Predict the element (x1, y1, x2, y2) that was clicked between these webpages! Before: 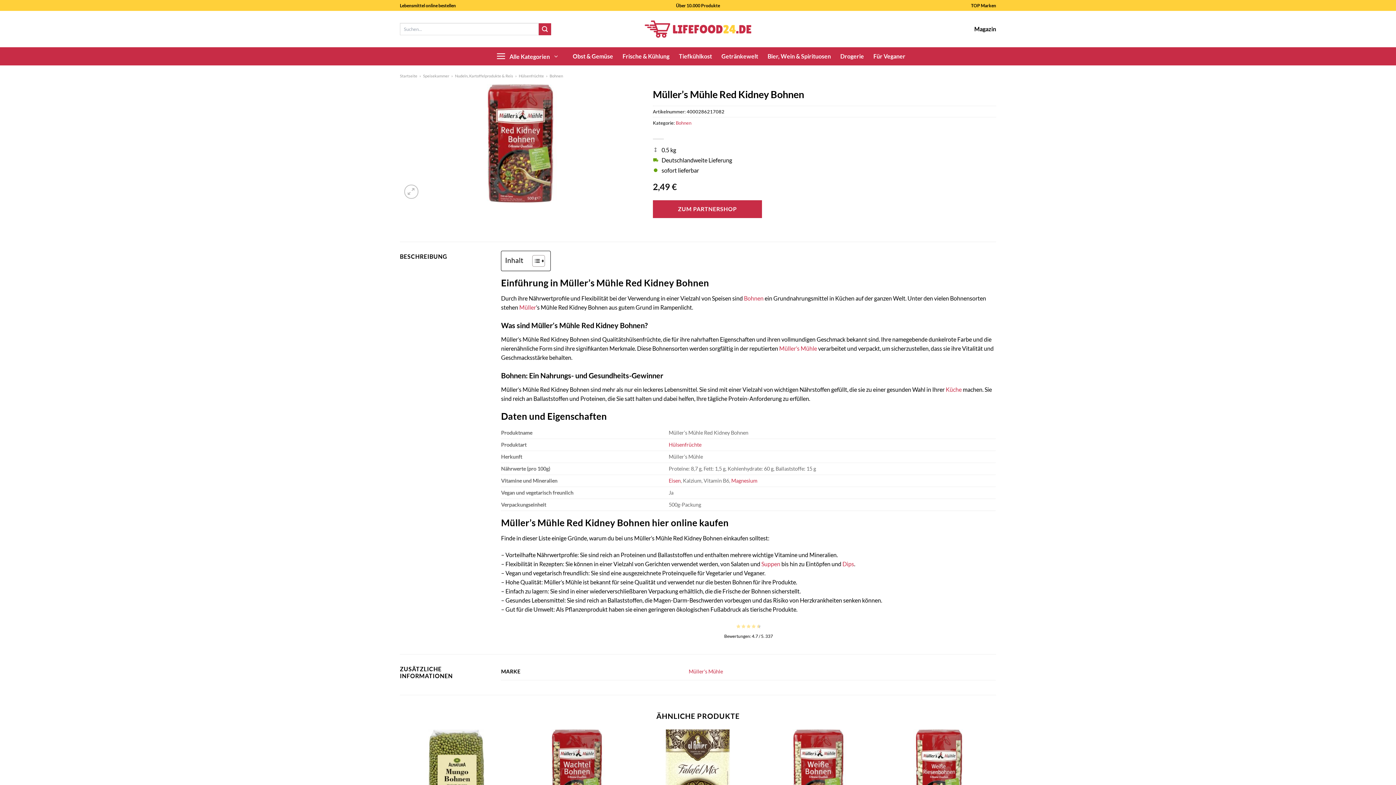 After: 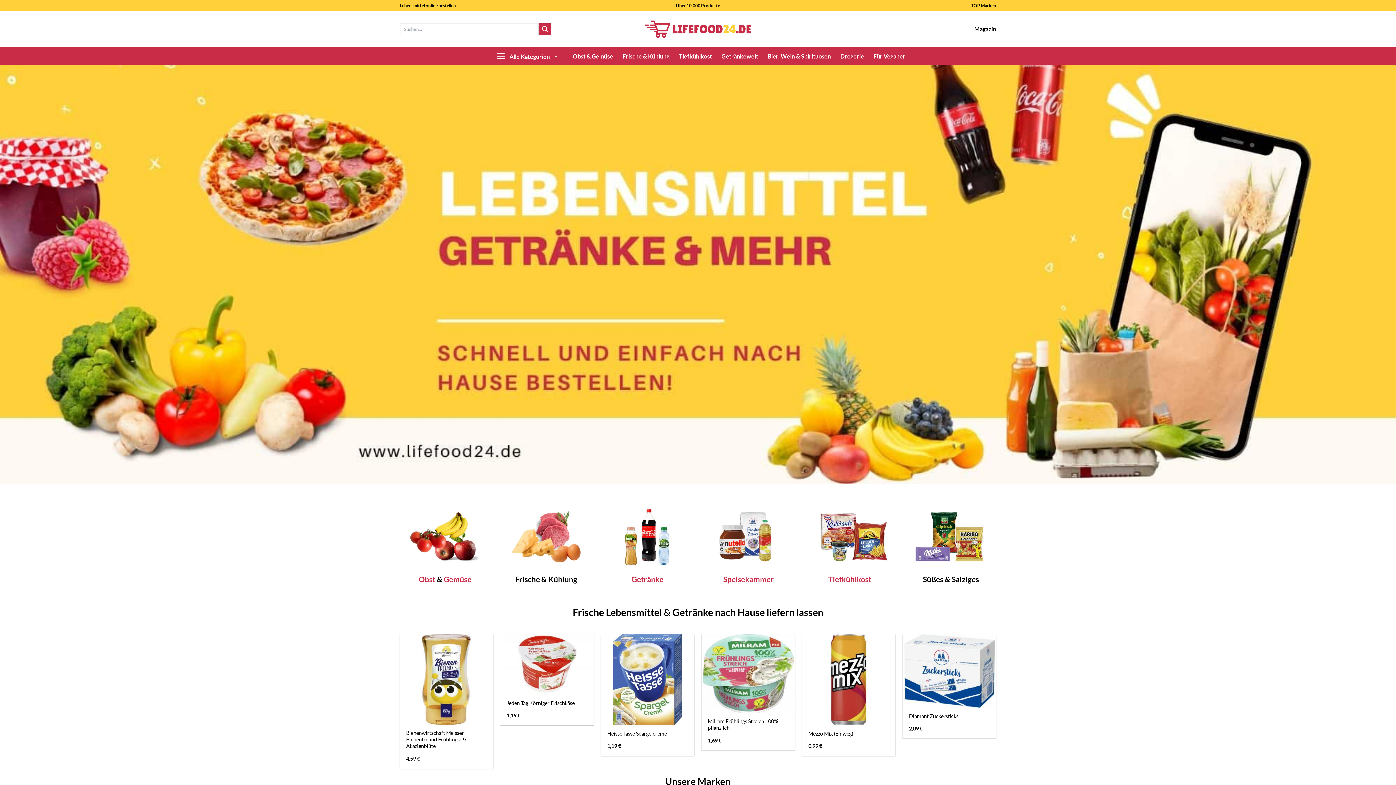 Action: bbox: (643, 19, 752, 38)